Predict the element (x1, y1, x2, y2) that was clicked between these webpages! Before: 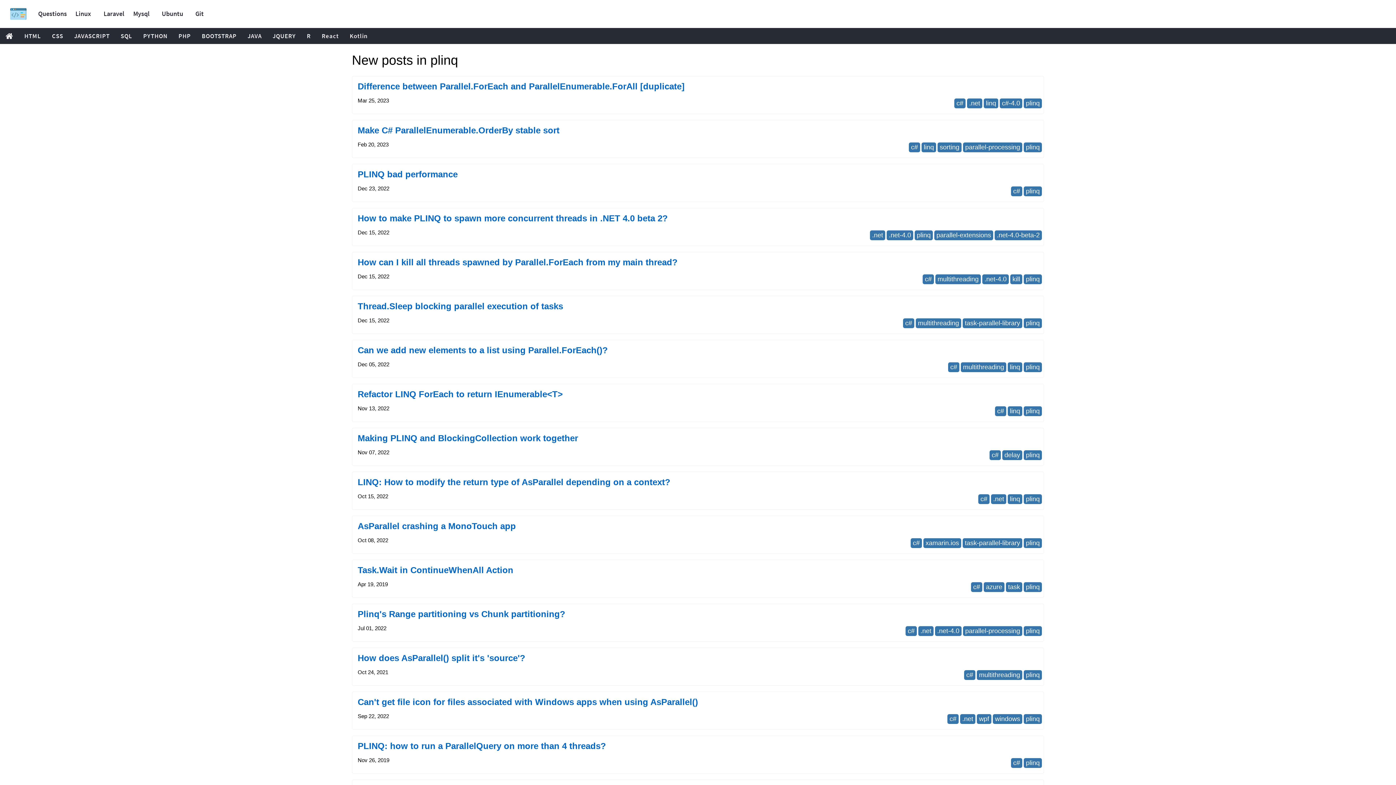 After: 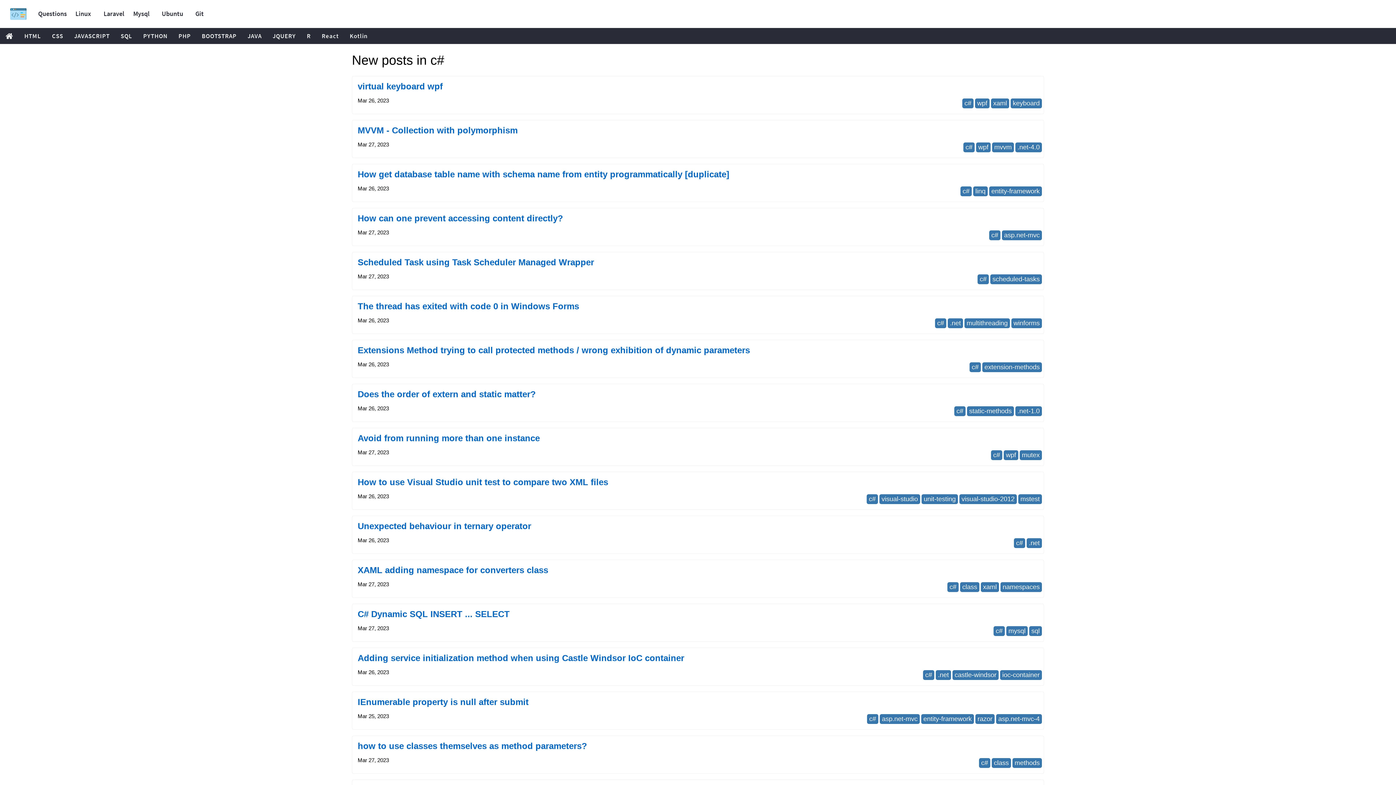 Action: bbox: (911, 143, 918, 150) label: c#